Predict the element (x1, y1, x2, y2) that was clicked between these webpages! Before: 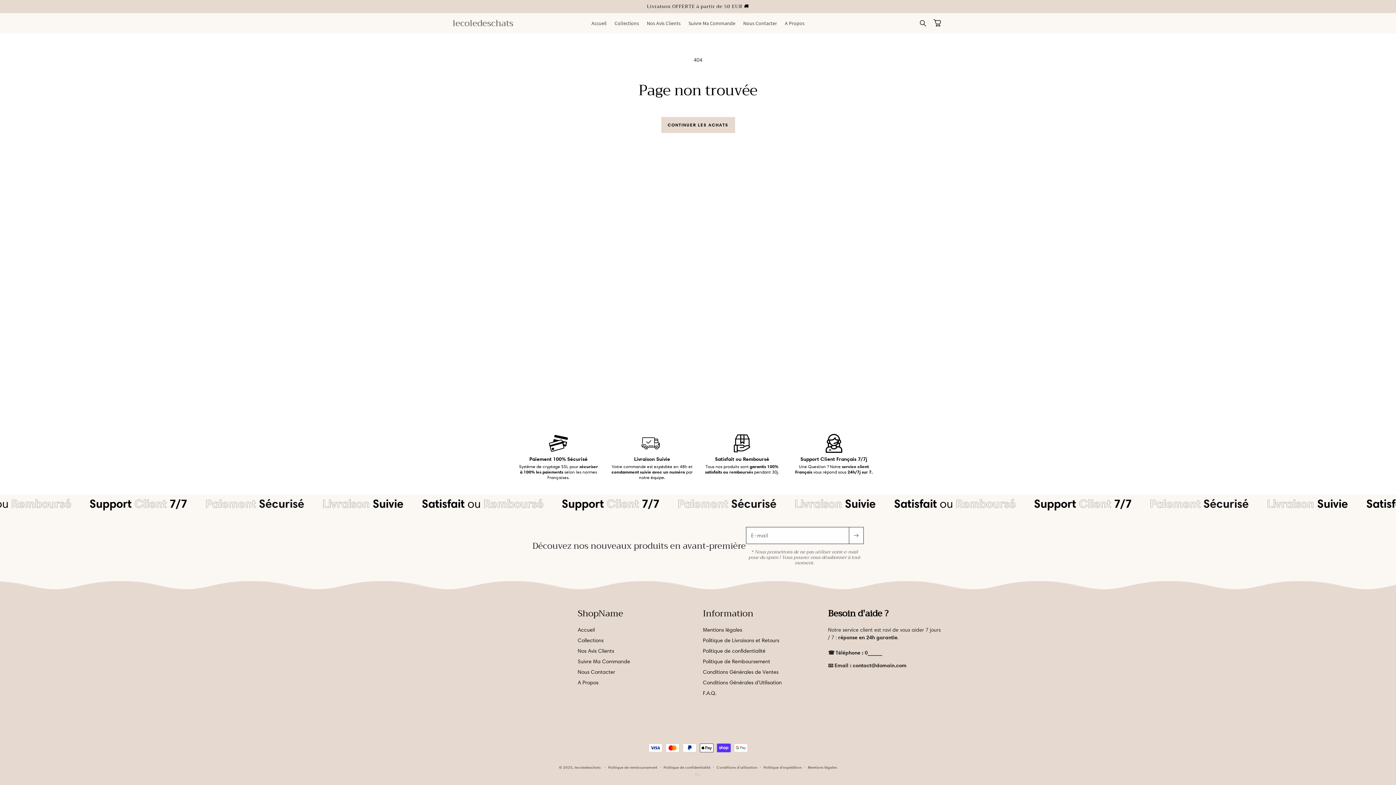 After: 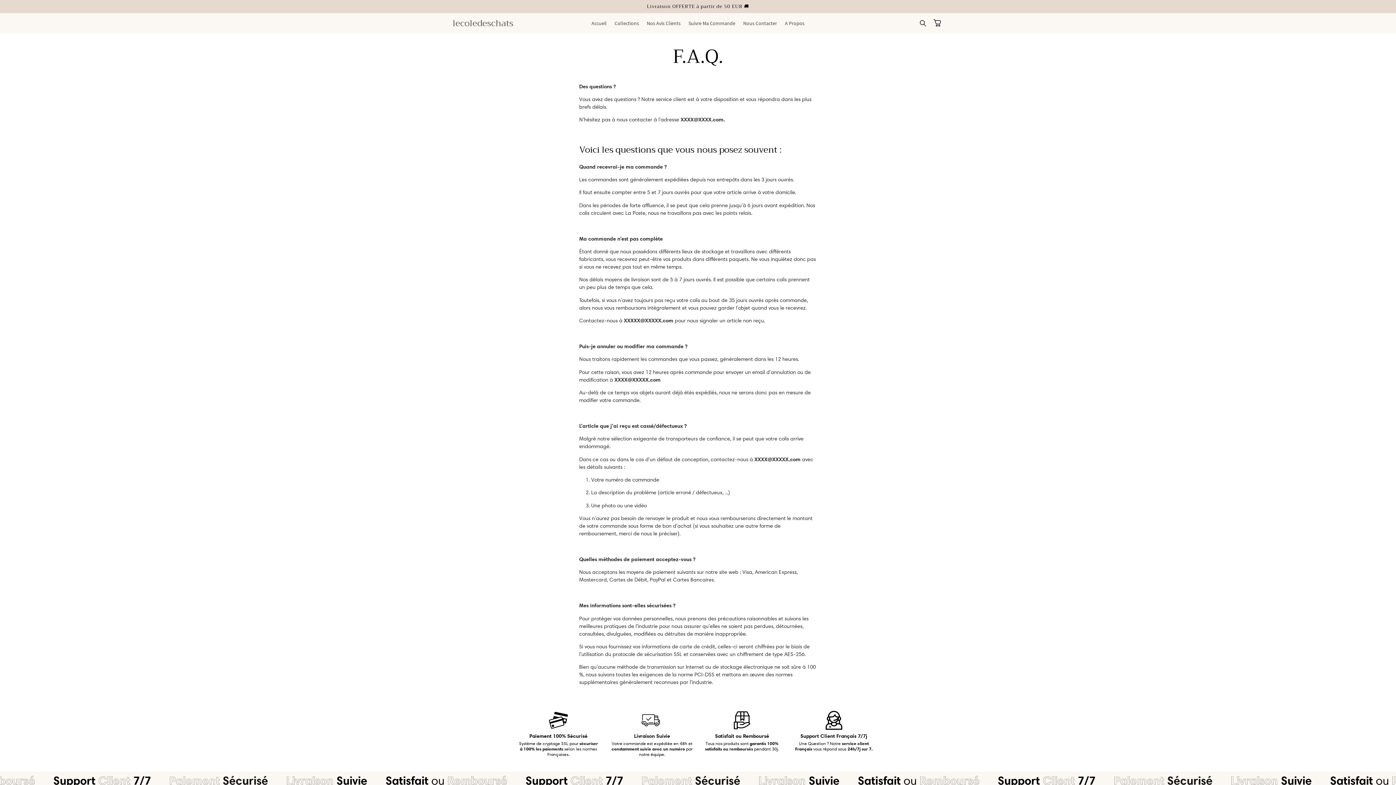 Action: bbox: (703, 688, 716, 698) label: F.A.Q.